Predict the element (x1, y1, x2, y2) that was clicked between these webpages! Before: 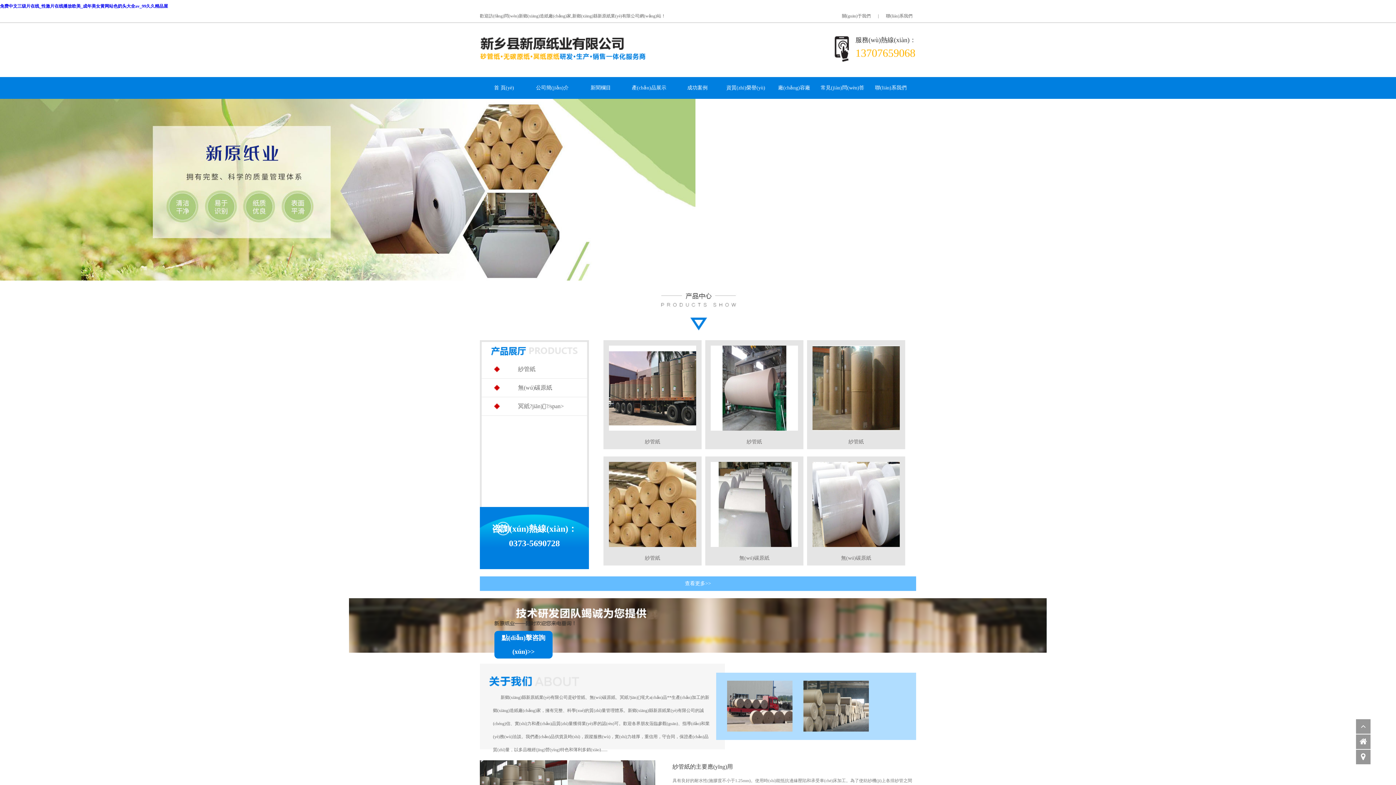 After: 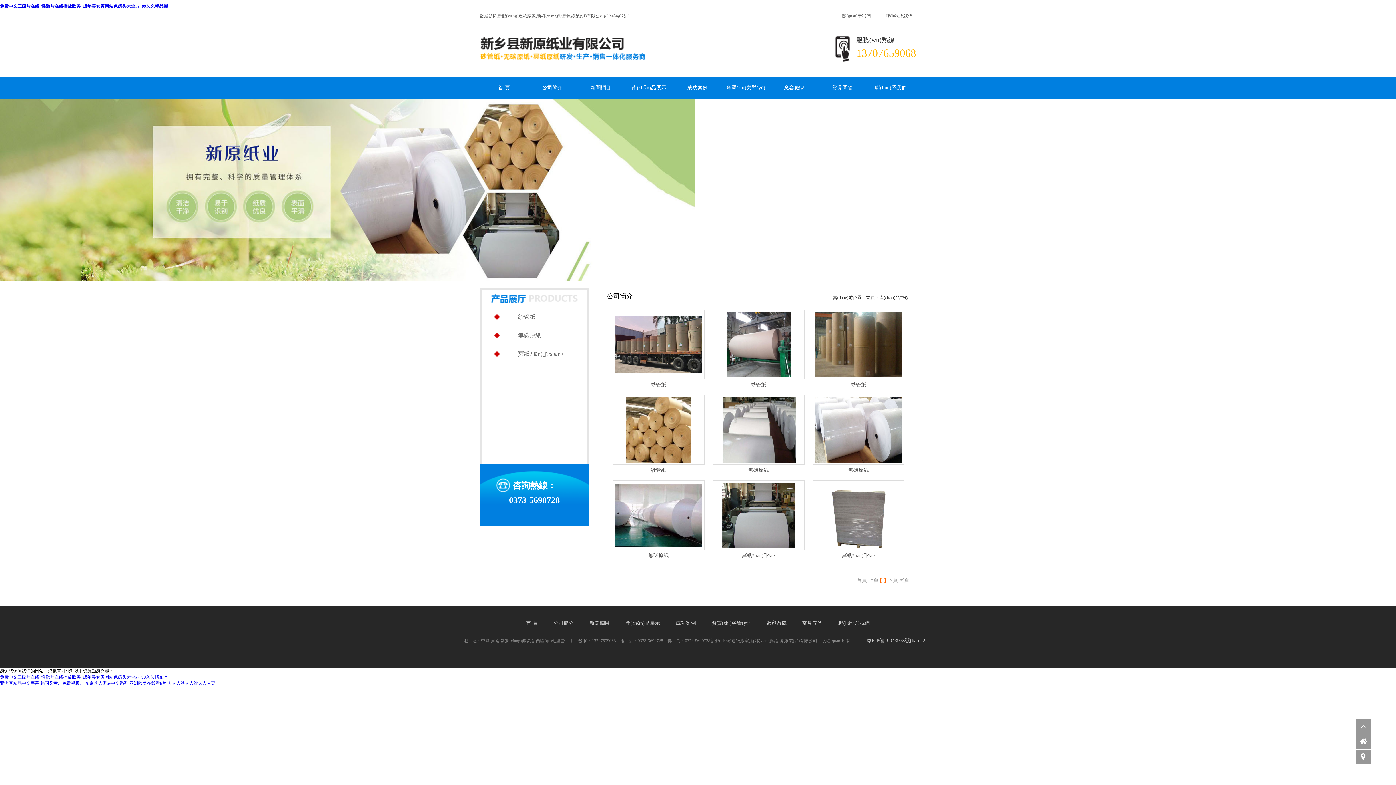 Action: bbox: (-2, 276, 695, 281)